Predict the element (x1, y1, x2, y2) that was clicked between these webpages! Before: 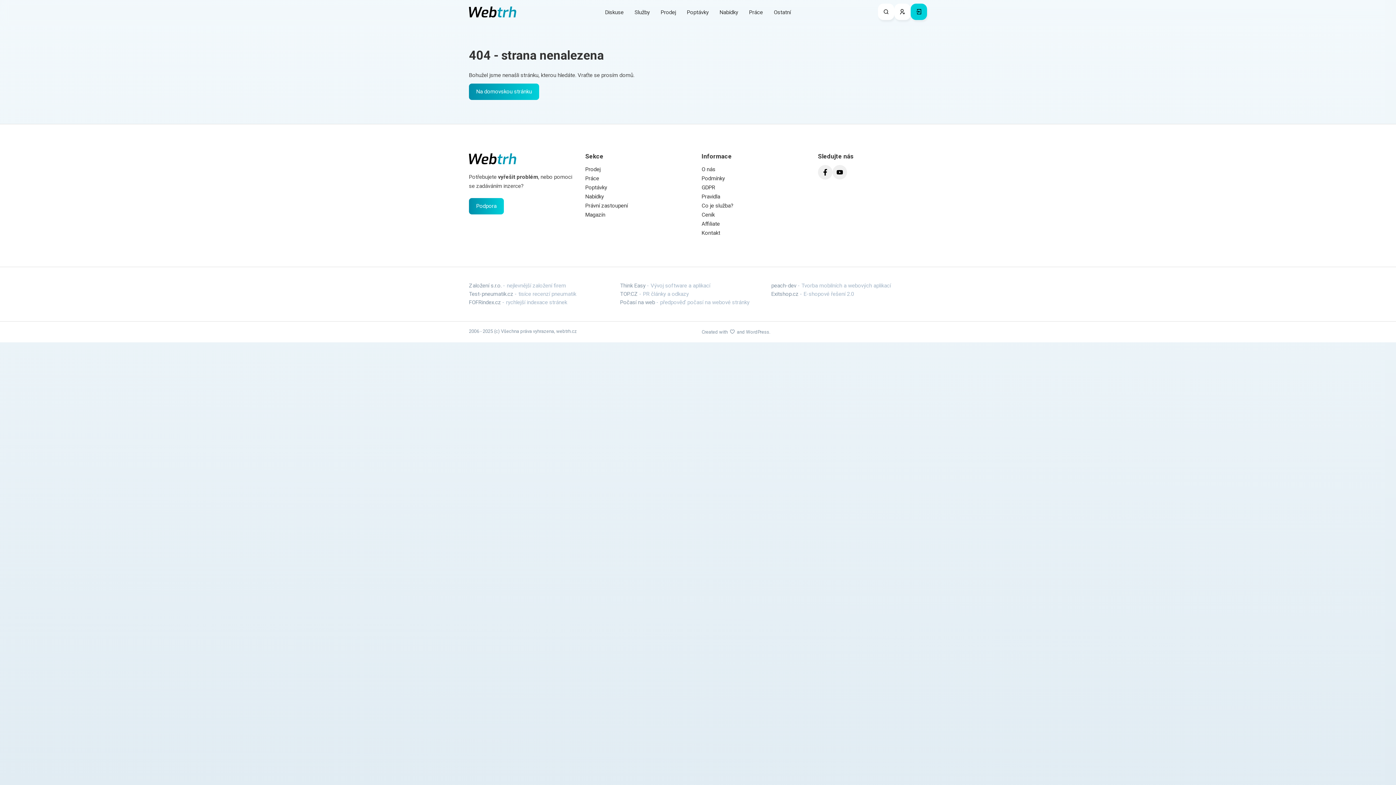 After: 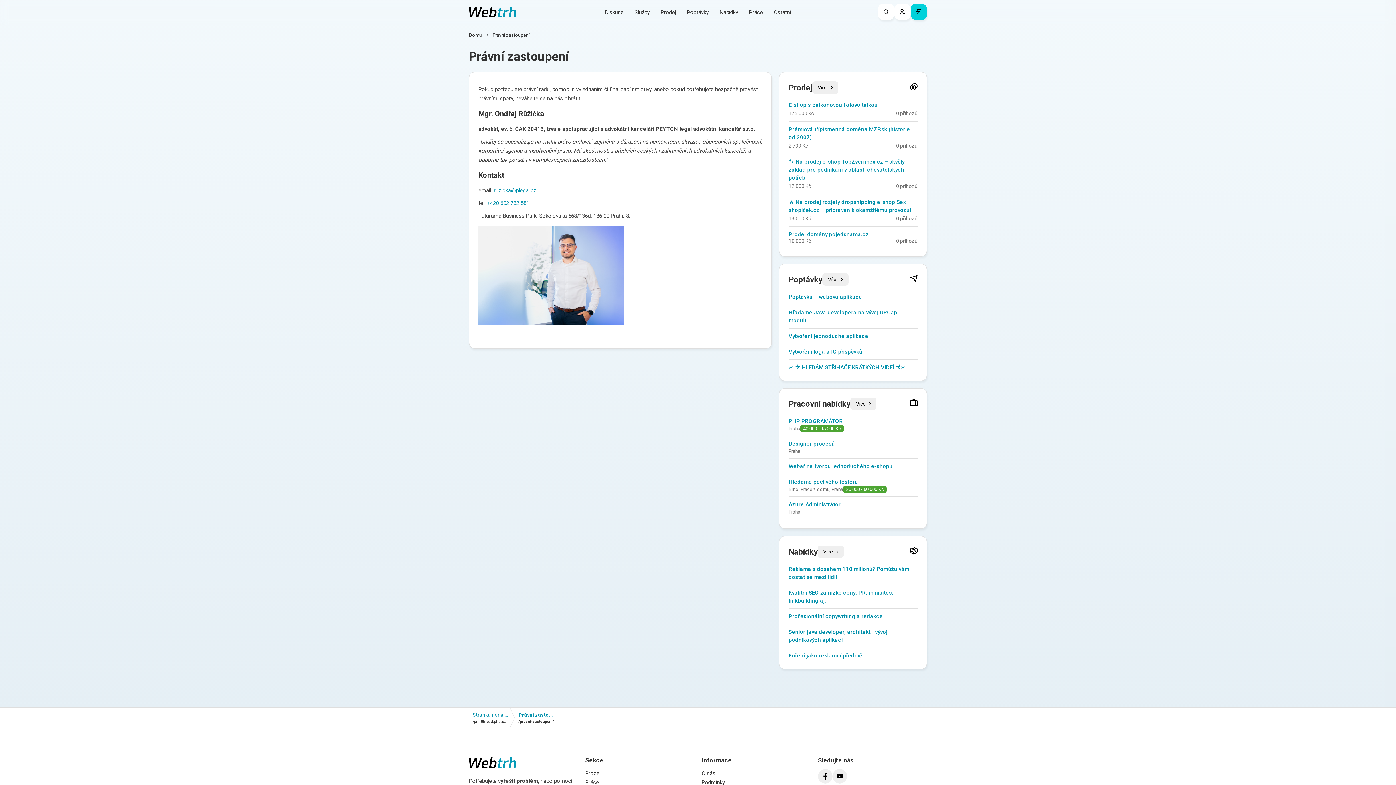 Action: bbox: (585, 201, 694, 210) label: Právní zastoupení